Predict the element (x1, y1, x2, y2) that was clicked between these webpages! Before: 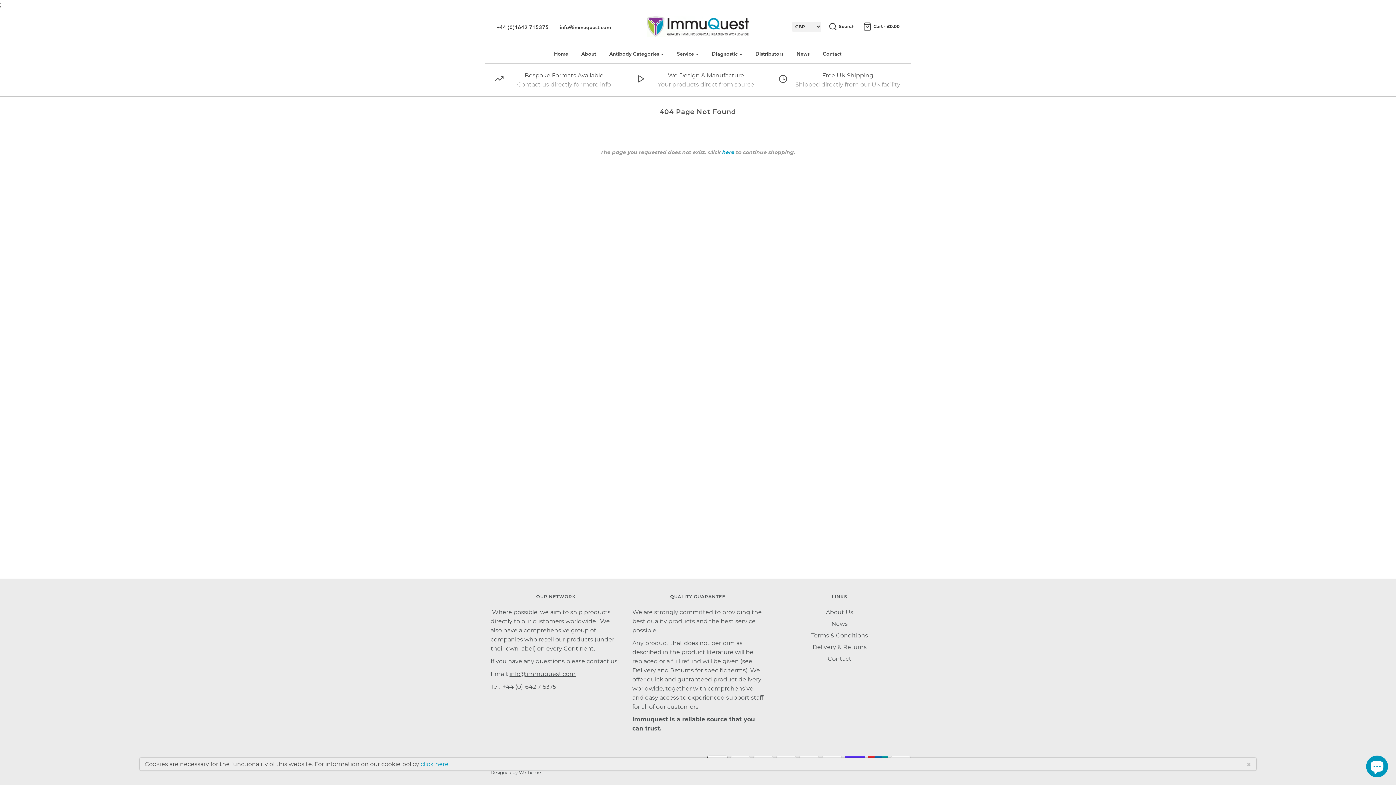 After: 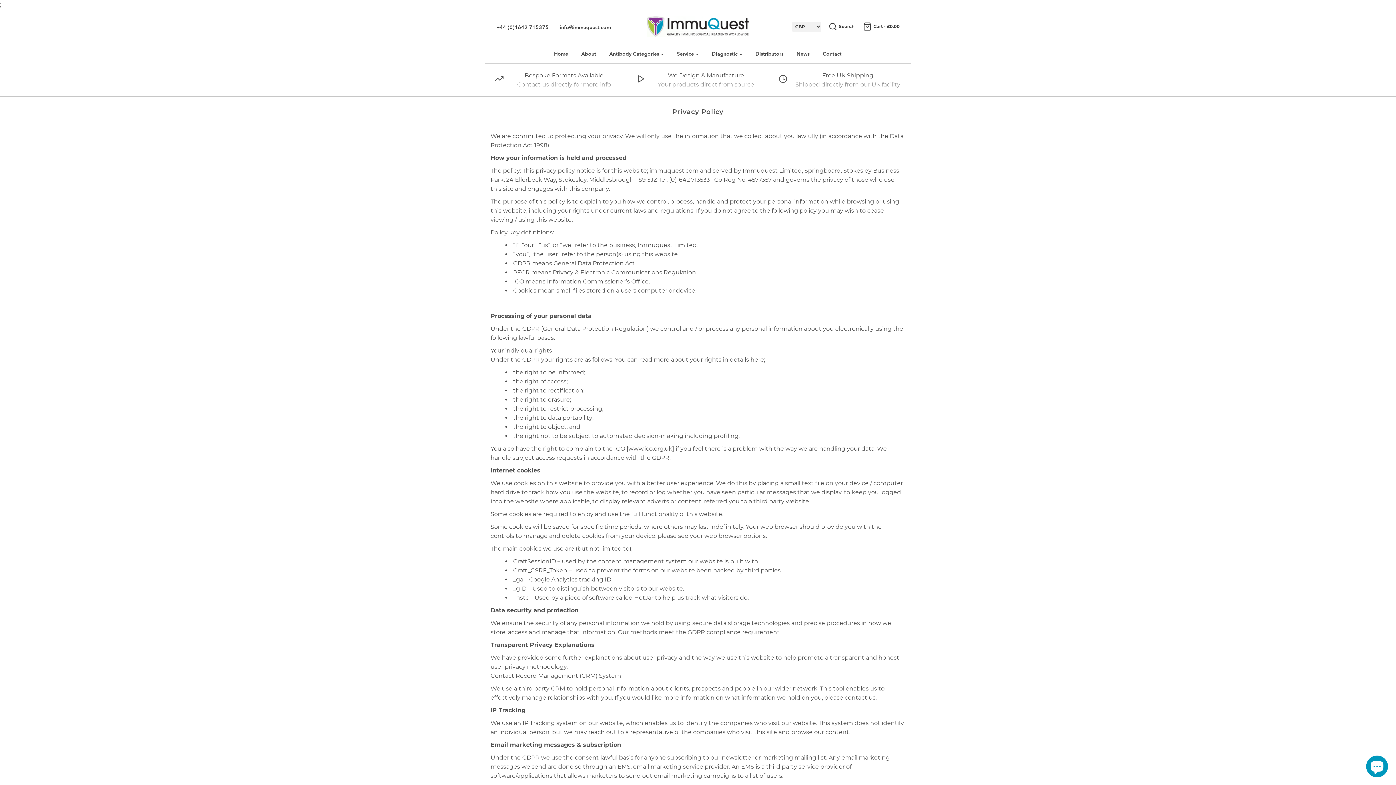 Action: label: click here bbox: (420, 761, 448, 768)